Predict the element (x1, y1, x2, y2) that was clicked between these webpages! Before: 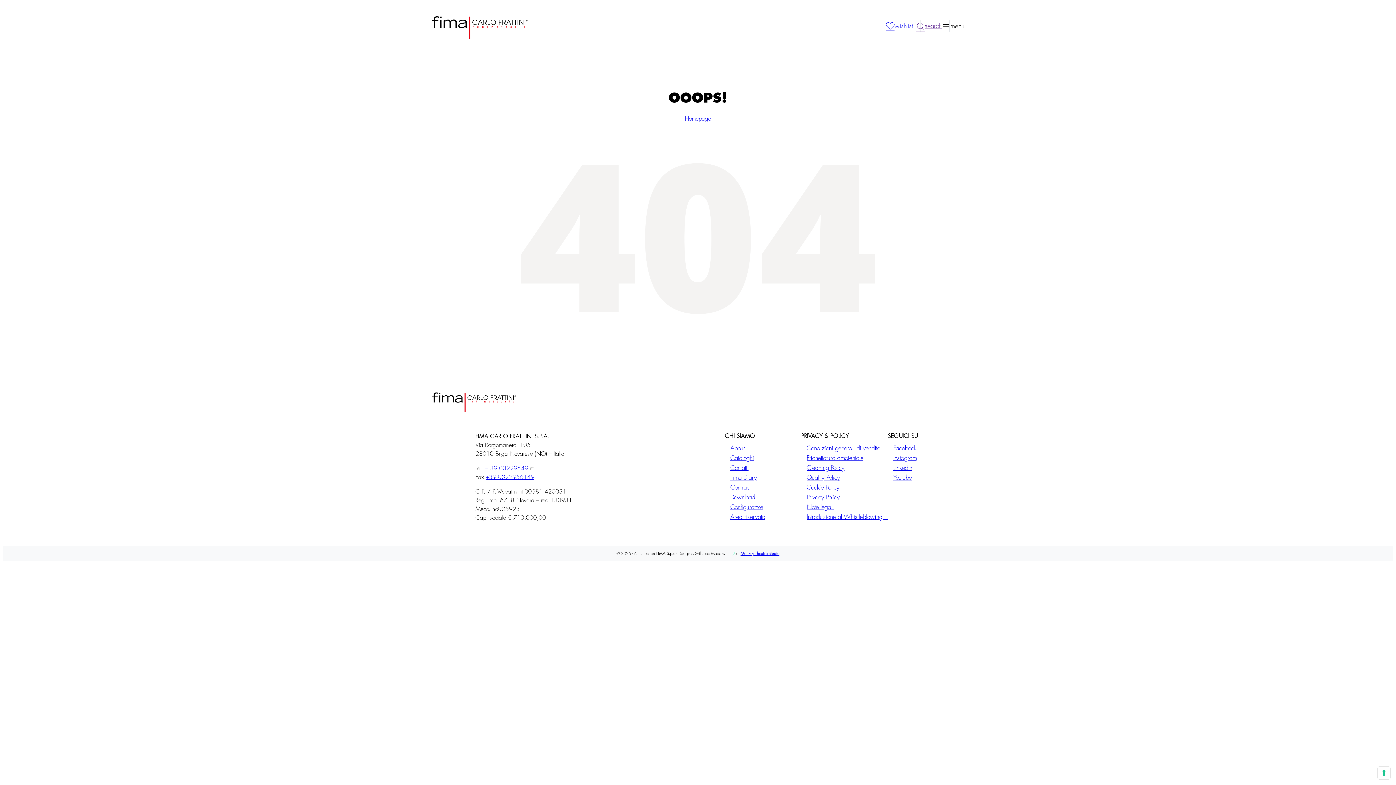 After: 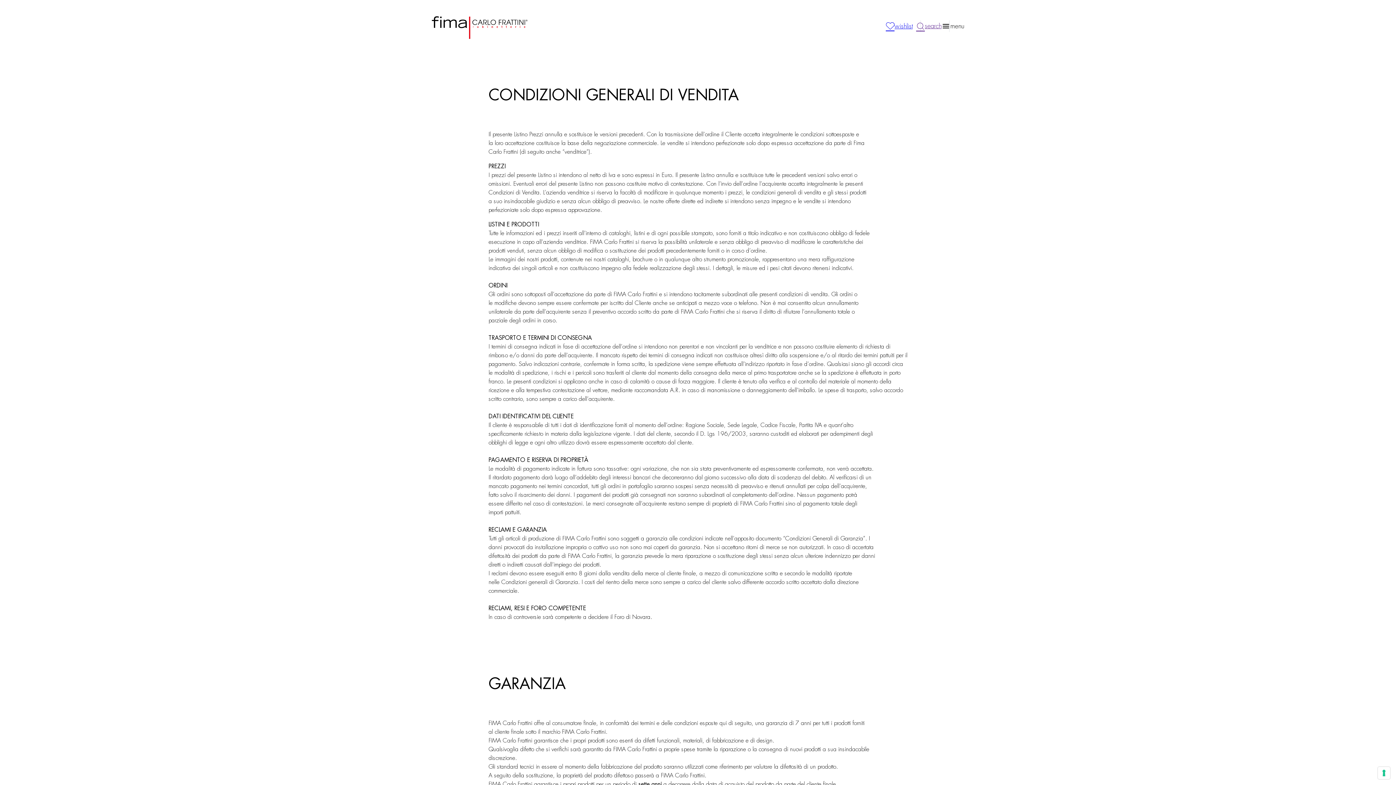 Action: bbox: (806, 445, 880, 451) label: Condizioni generali di vendita